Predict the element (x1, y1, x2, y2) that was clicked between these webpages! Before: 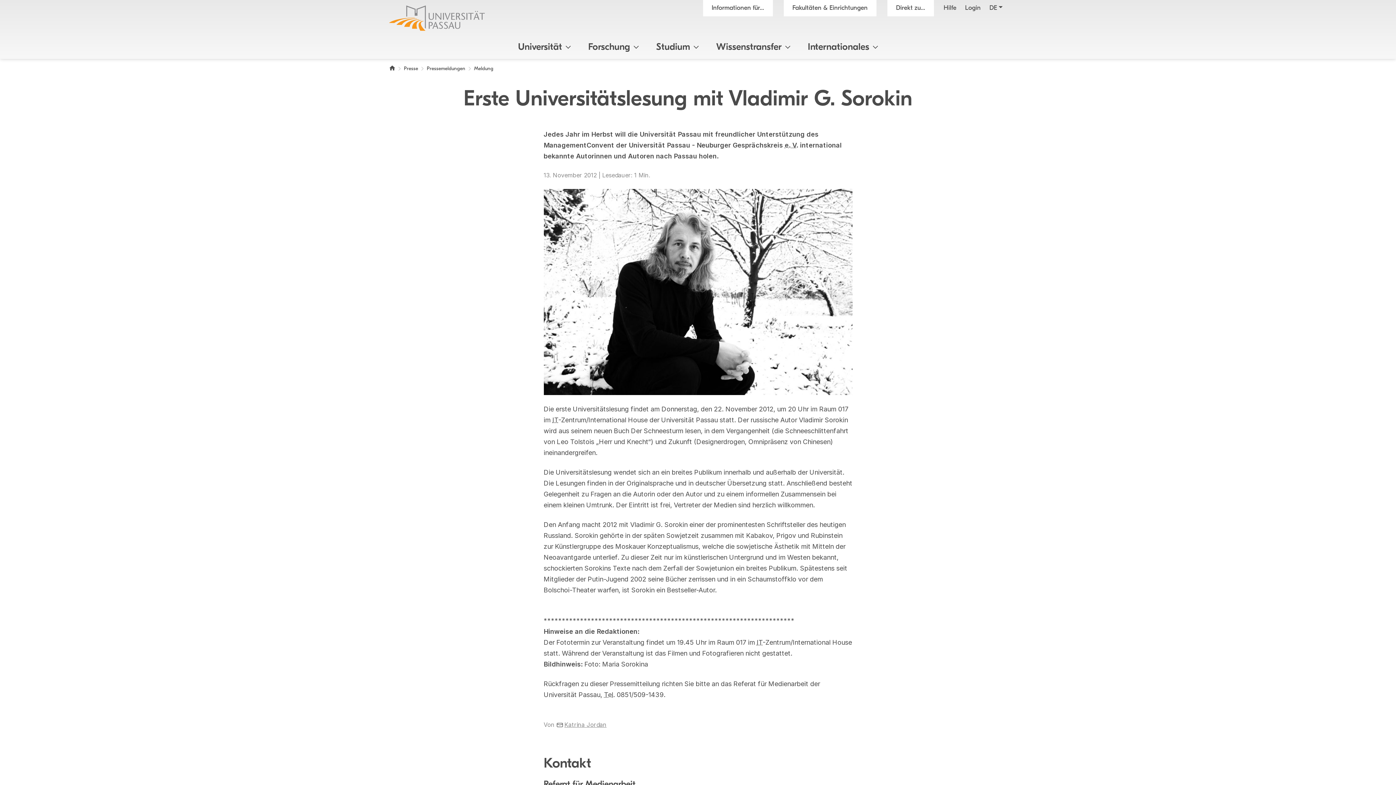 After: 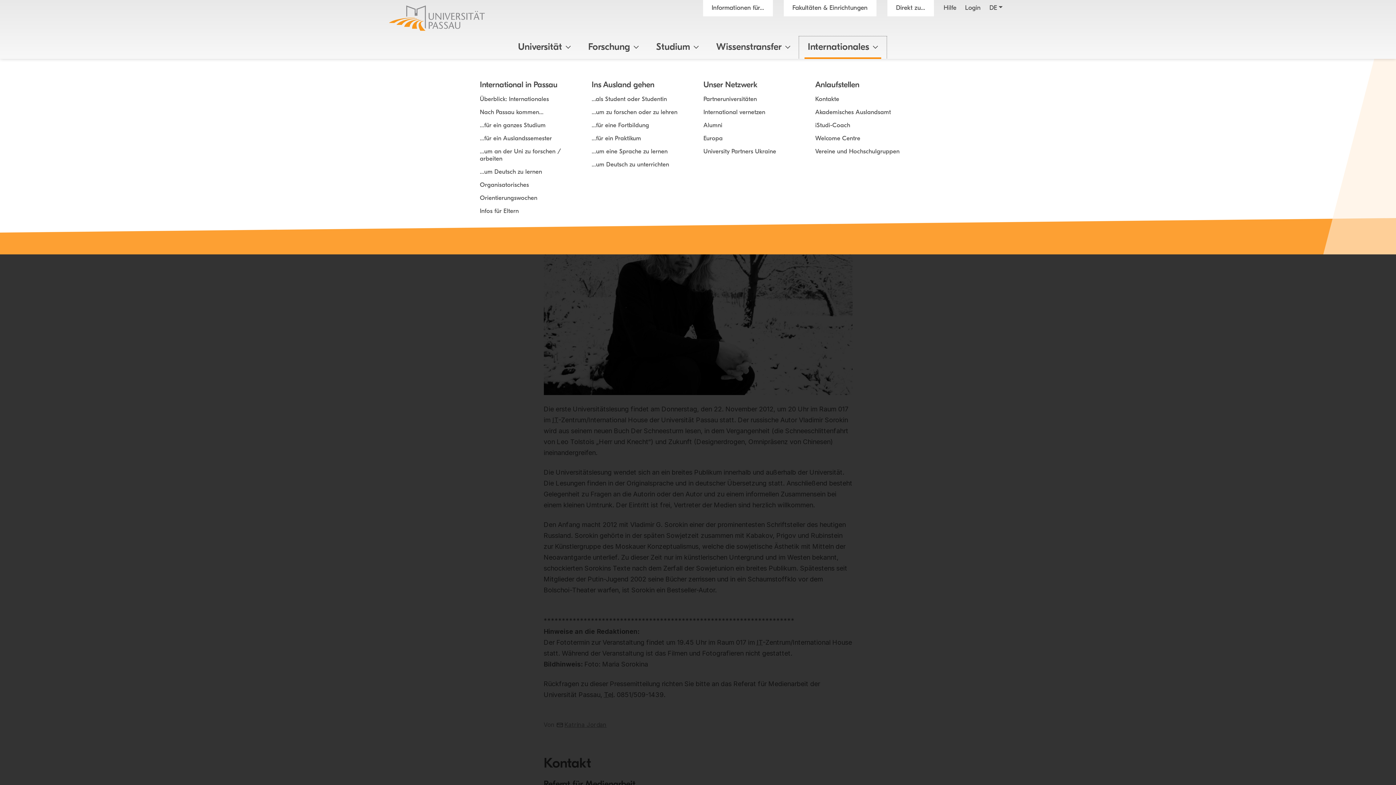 Action: bbox: (799, 36, 886, 58) label: Internationales